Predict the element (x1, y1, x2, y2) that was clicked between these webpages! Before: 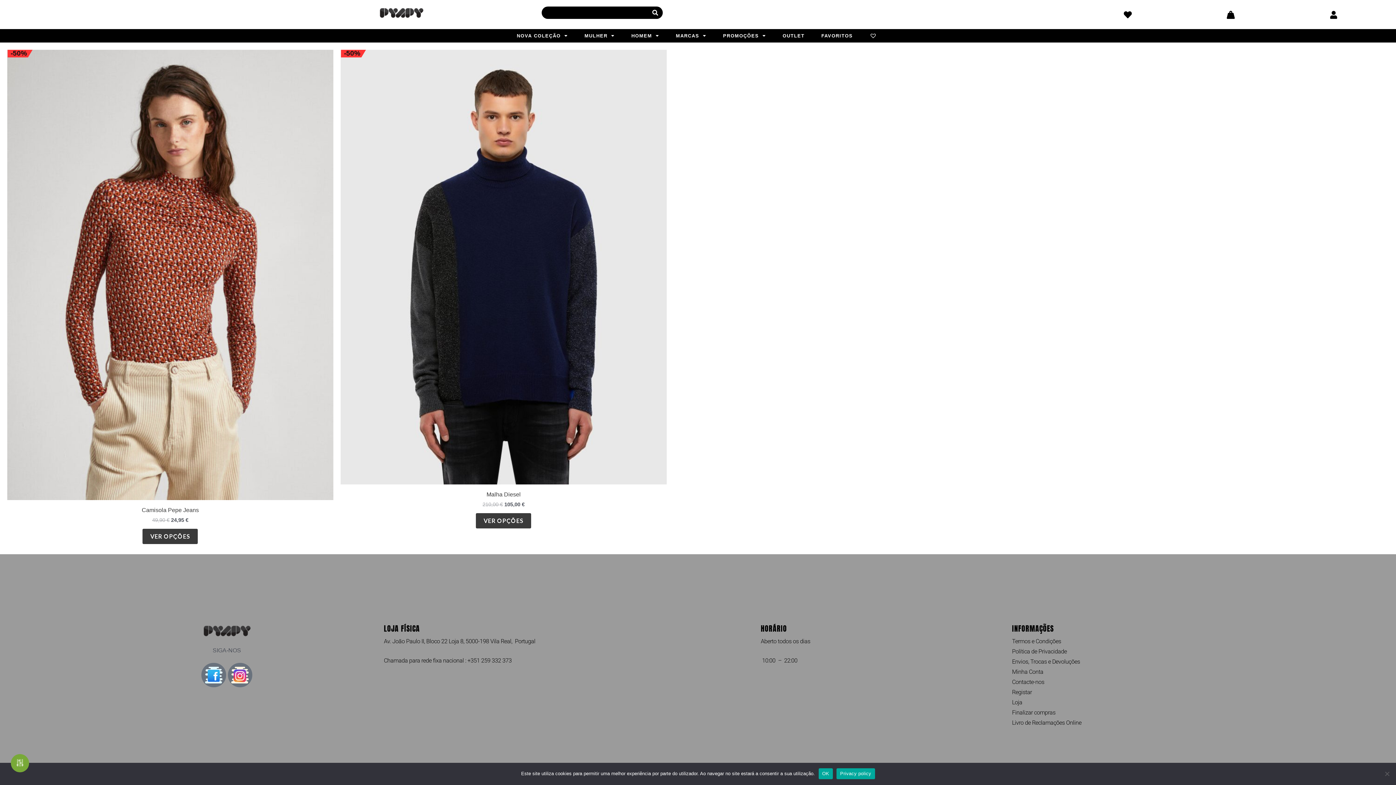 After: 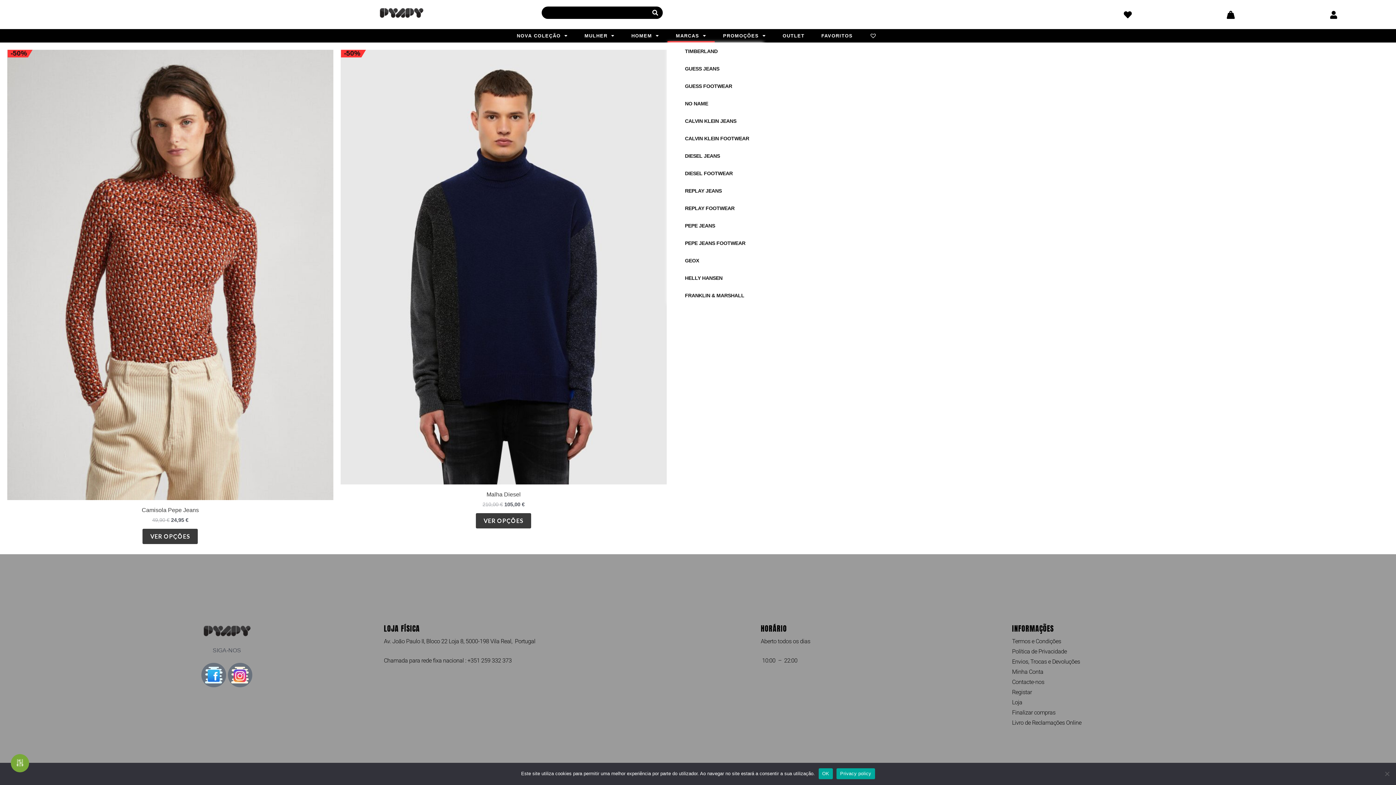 Action: bbox: (667, 29, 714, 42) label: MARCAS